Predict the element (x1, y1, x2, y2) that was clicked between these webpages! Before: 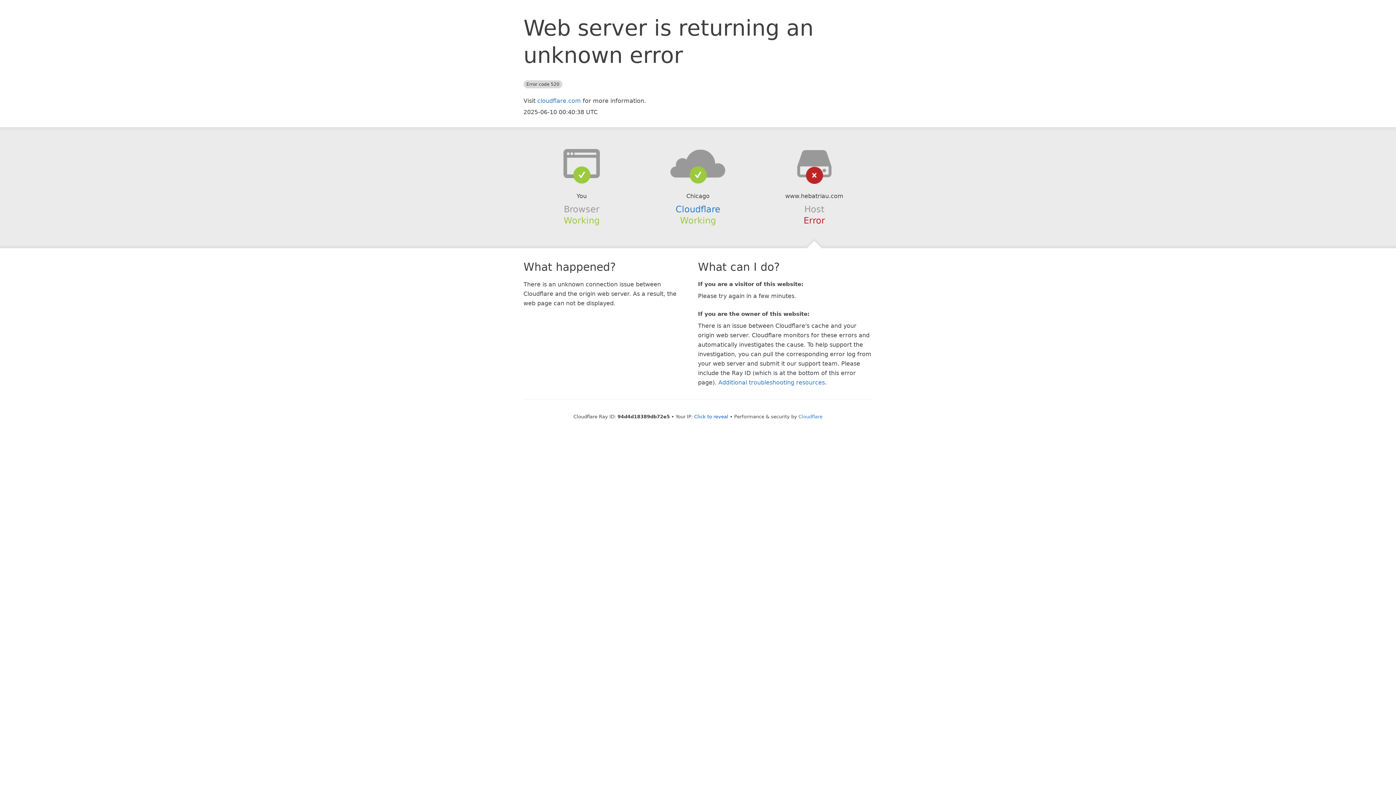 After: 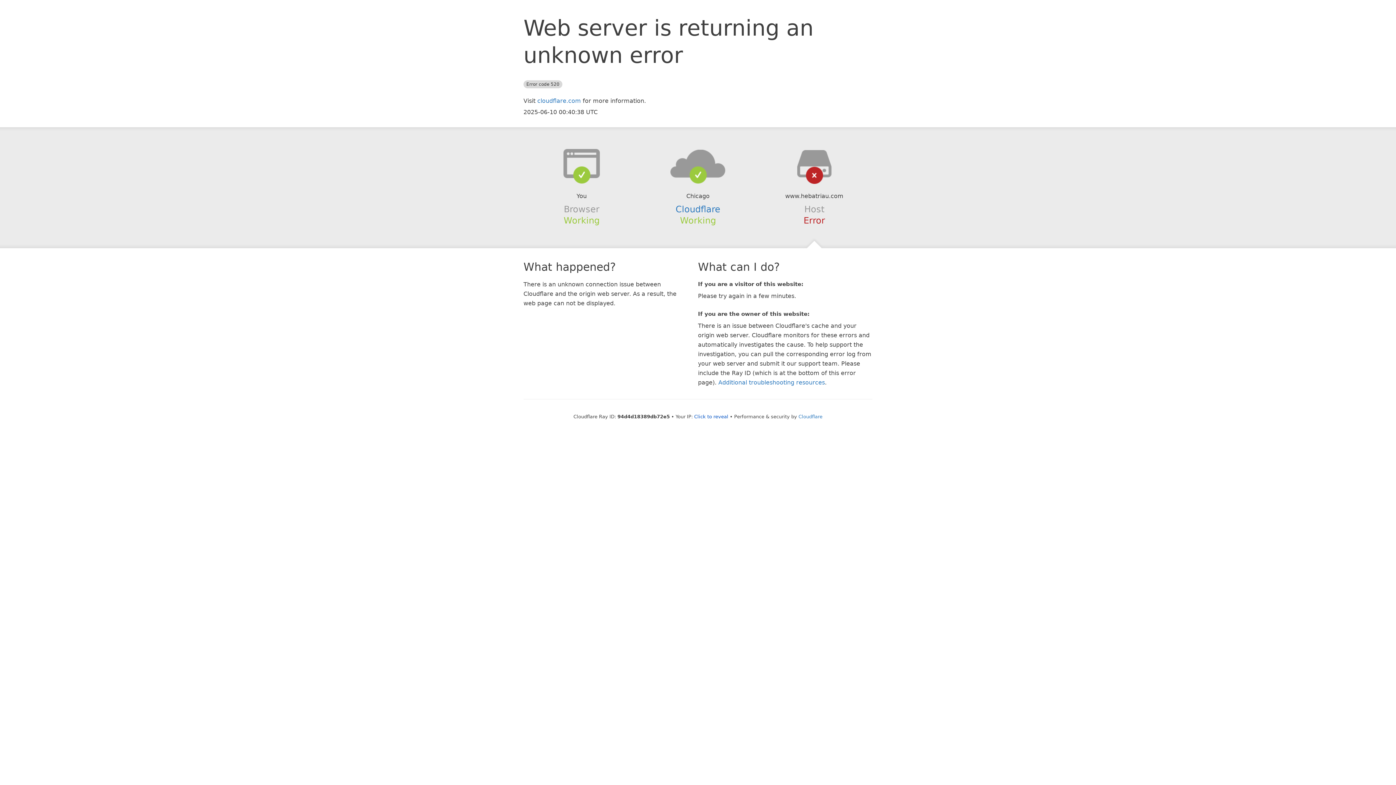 Action: bbox: (639, 148, 756, 178)